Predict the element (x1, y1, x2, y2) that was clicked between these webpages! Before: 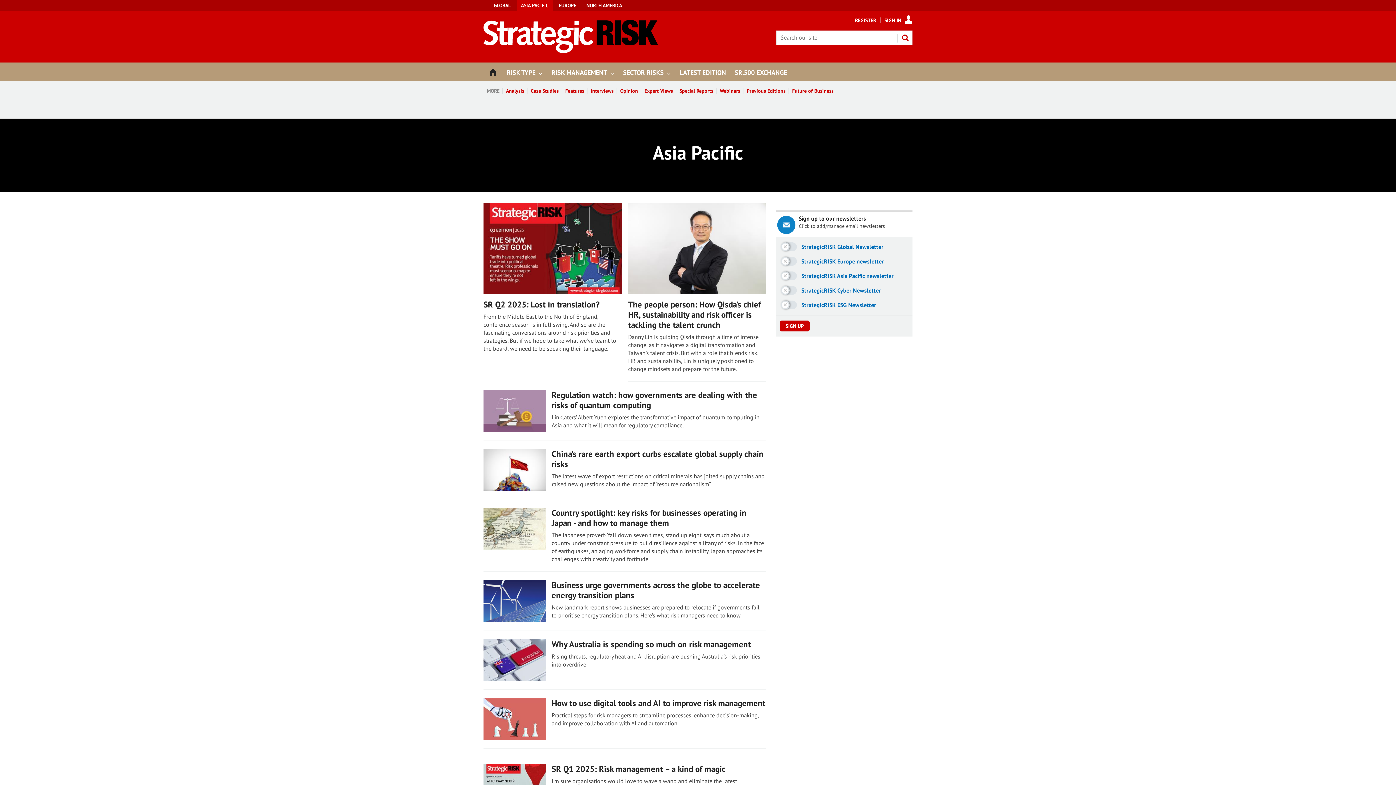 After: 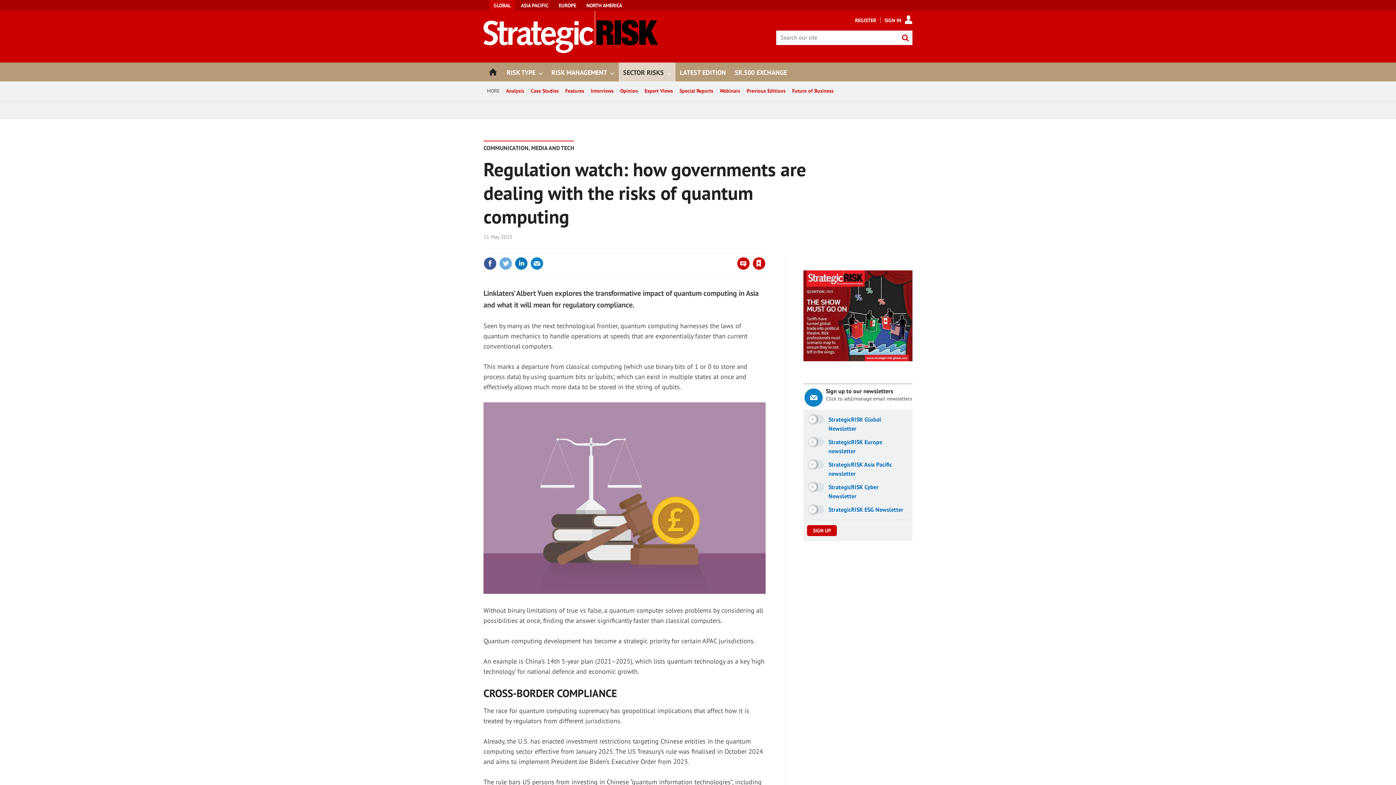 Action: label: Regulation watch: how governments are dealing with the risks of quantum computing bbox: (551, 389, 757, 410)